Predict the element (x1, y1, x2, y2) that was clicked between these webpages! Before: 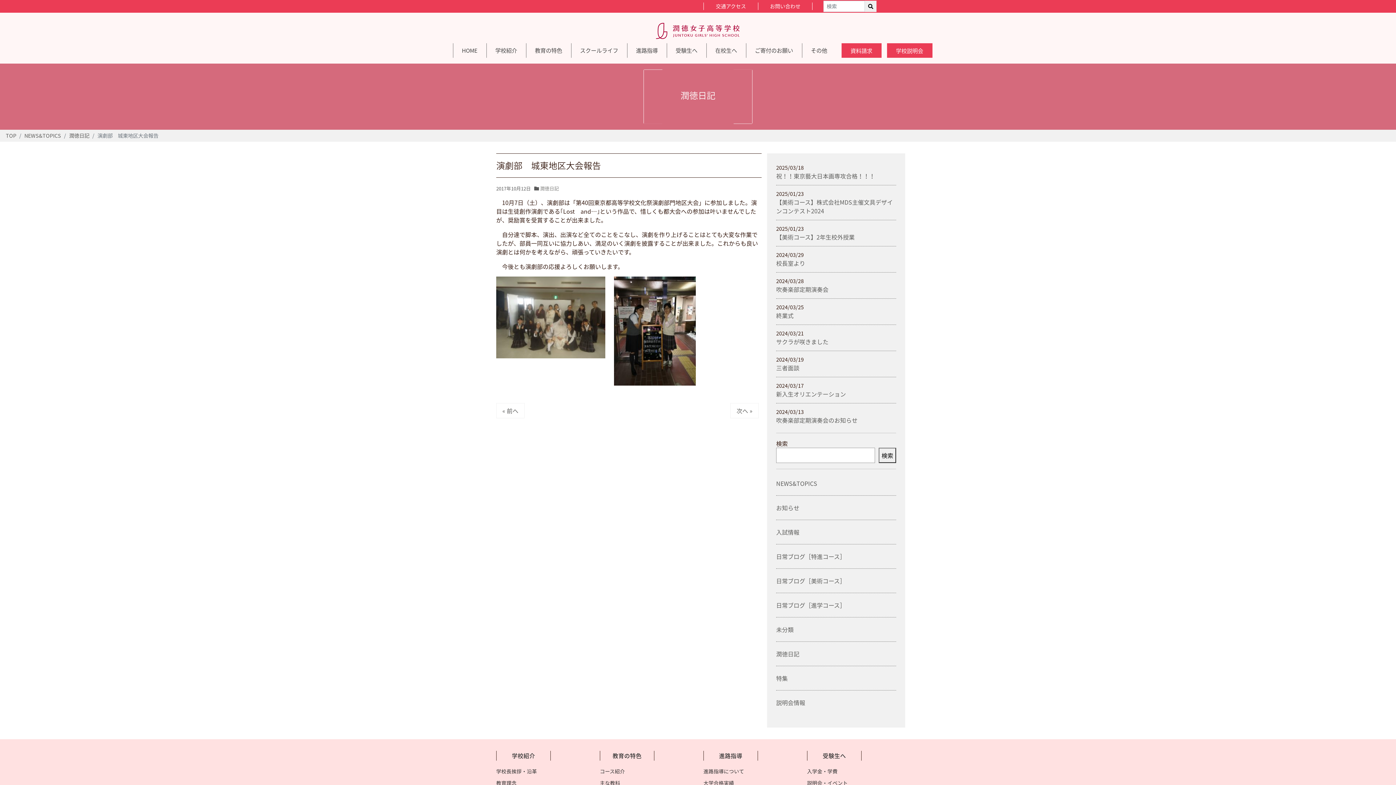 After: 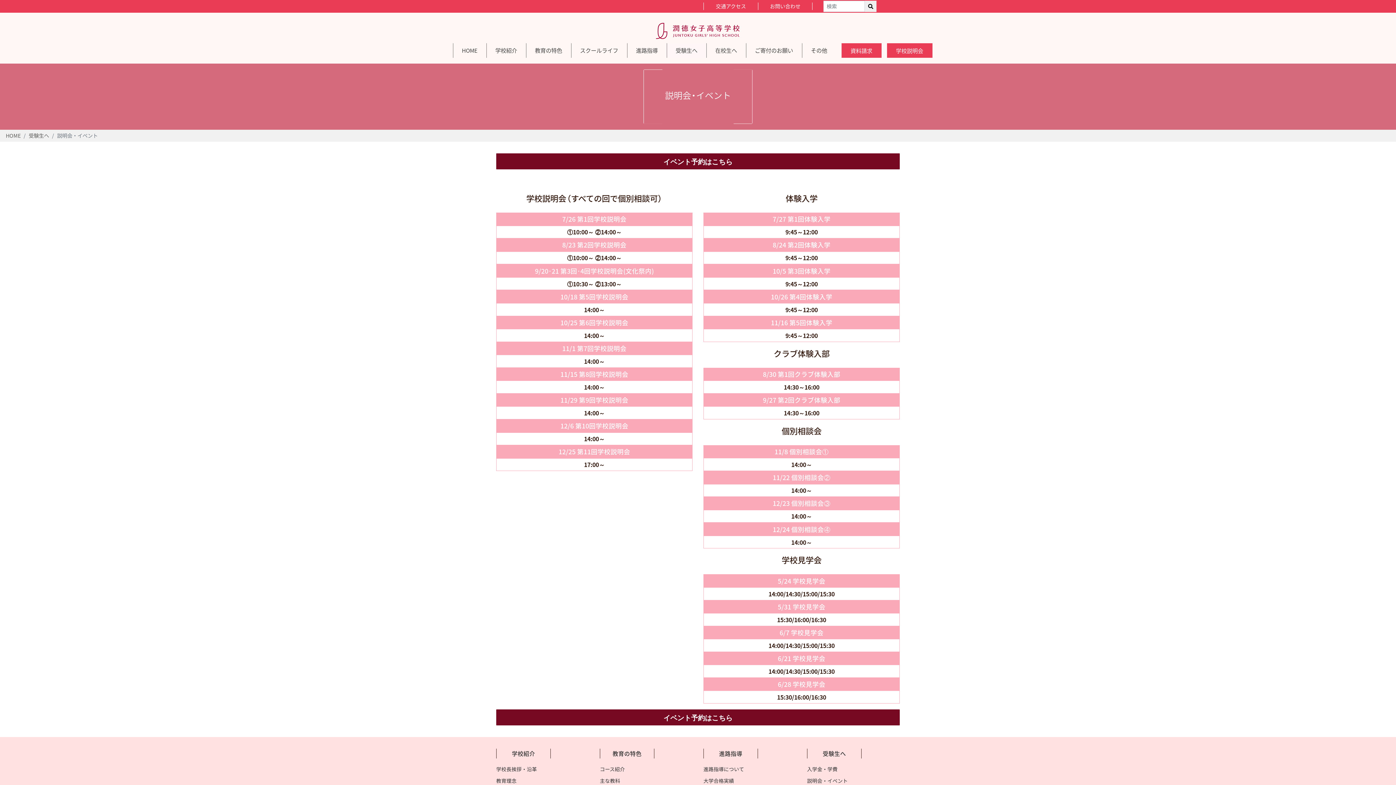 Action: bbox: (807, 779, 848, 786) label: 説明会・イベント